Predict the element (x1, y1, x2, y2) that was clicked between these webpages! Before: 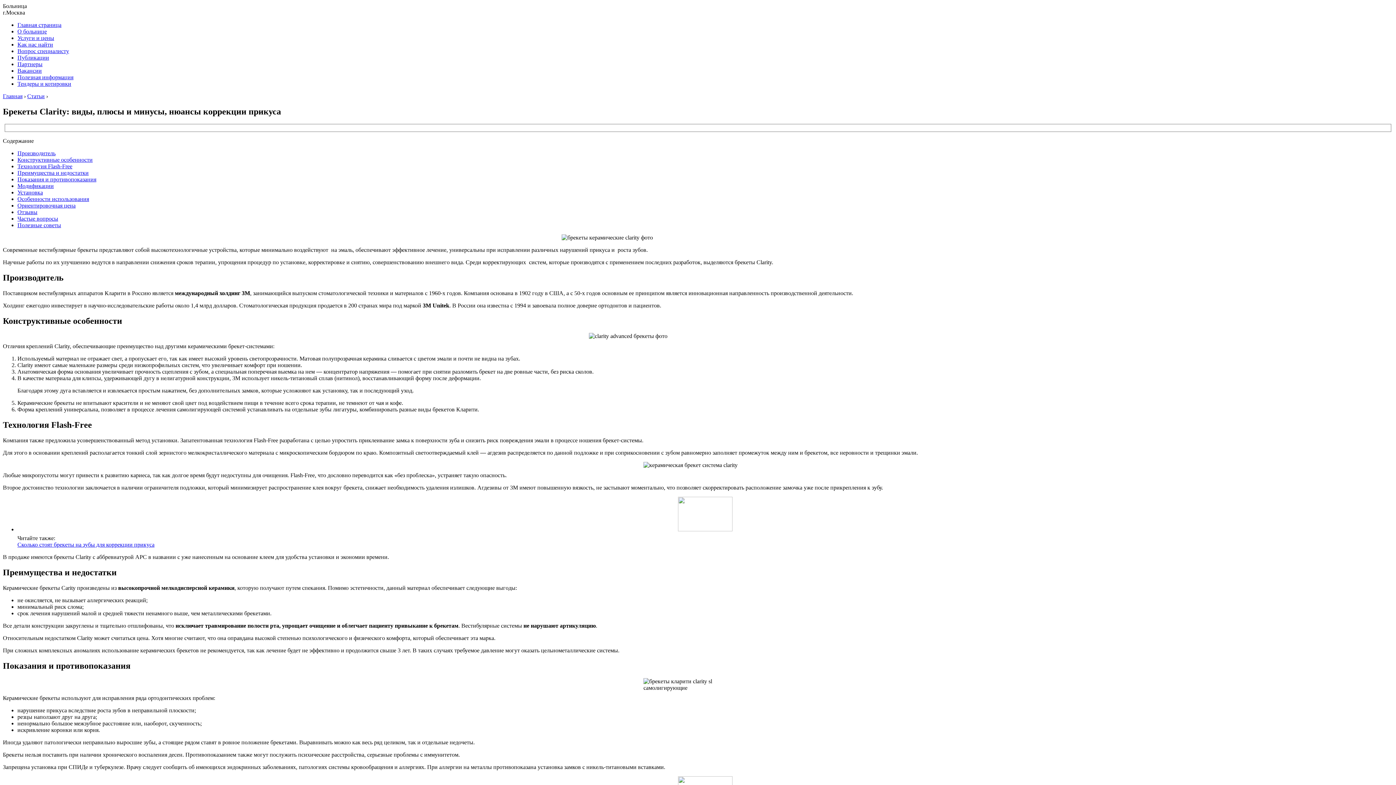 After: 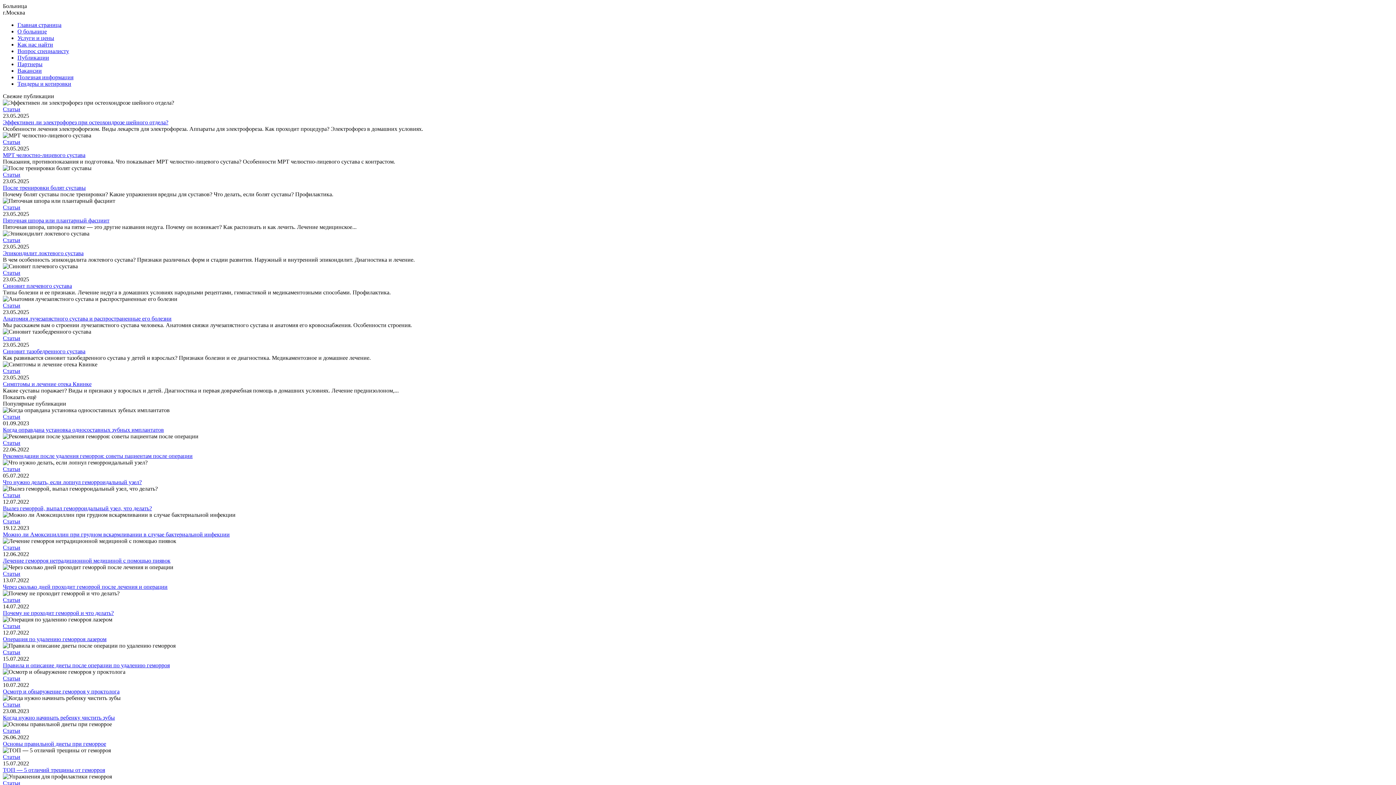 Action: bbox: (2, 93, 22, 99) label: Главная